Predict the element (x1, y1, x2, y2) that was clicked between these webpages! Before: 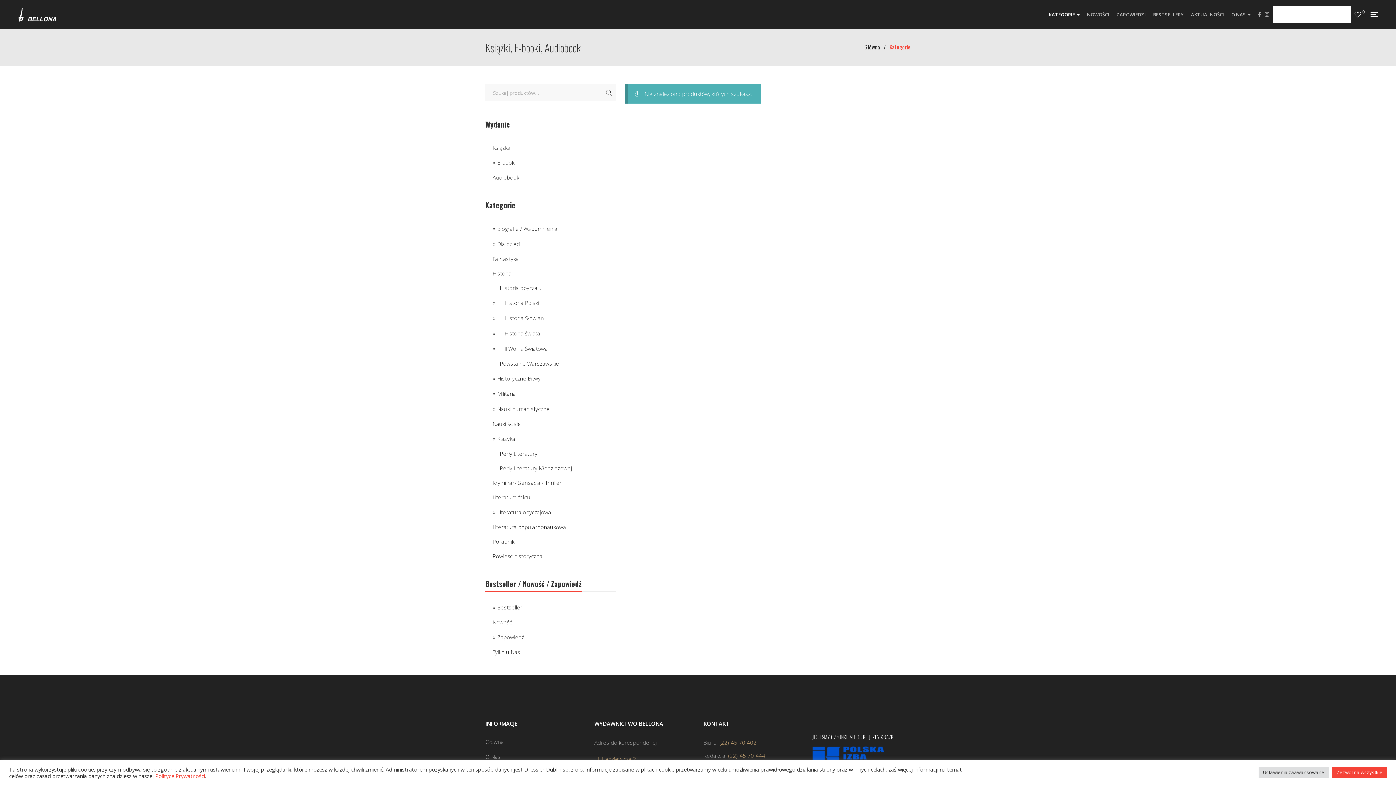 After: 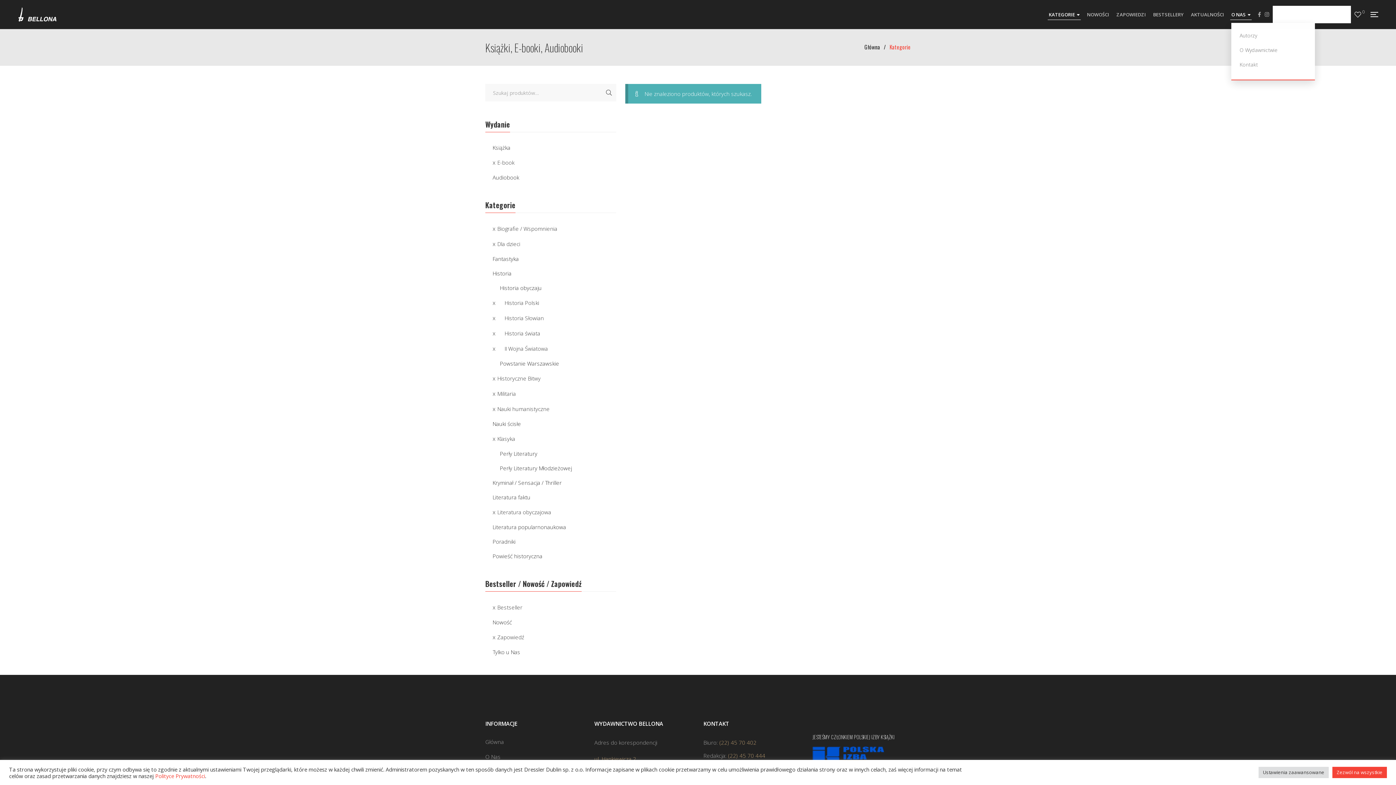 Action: bbox: (1231, 6, 1250, 22) label: O NAS